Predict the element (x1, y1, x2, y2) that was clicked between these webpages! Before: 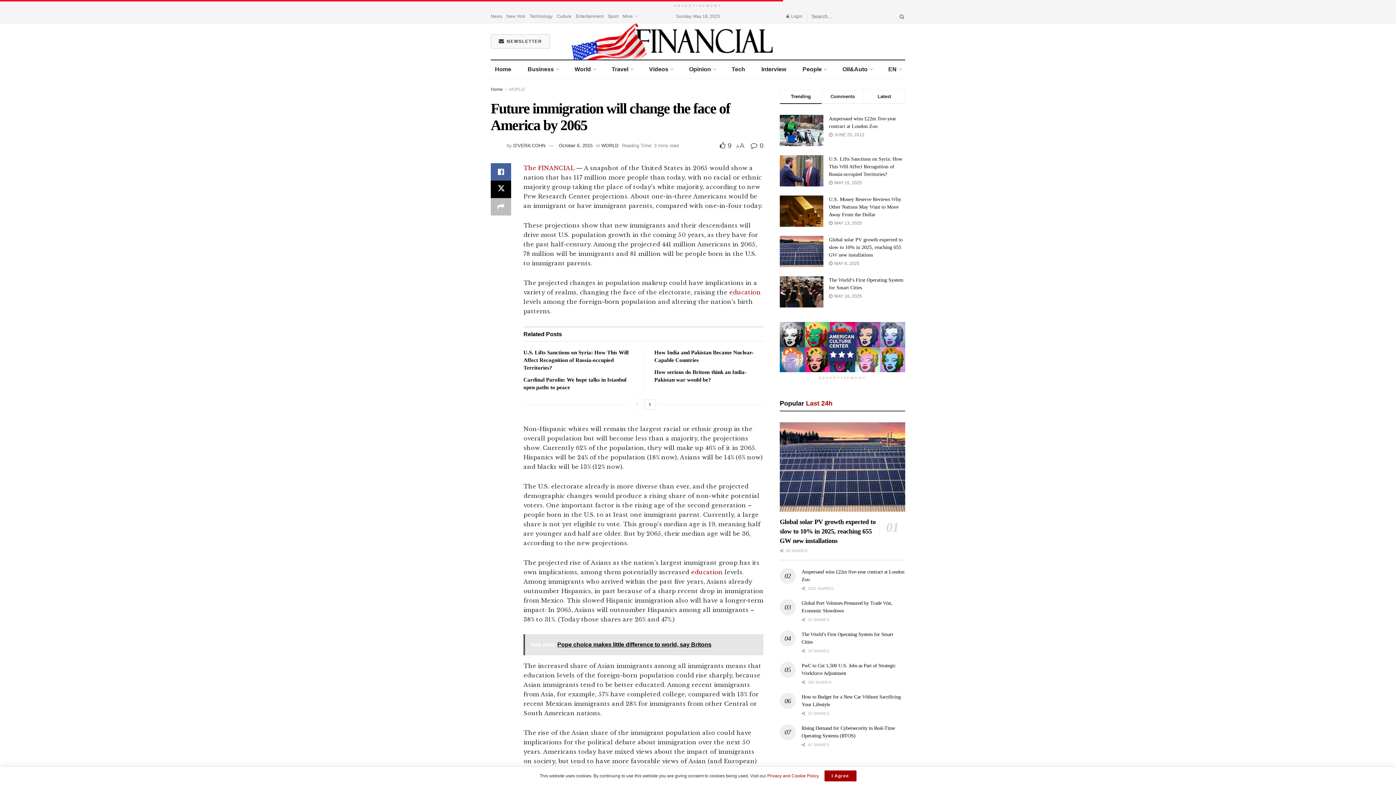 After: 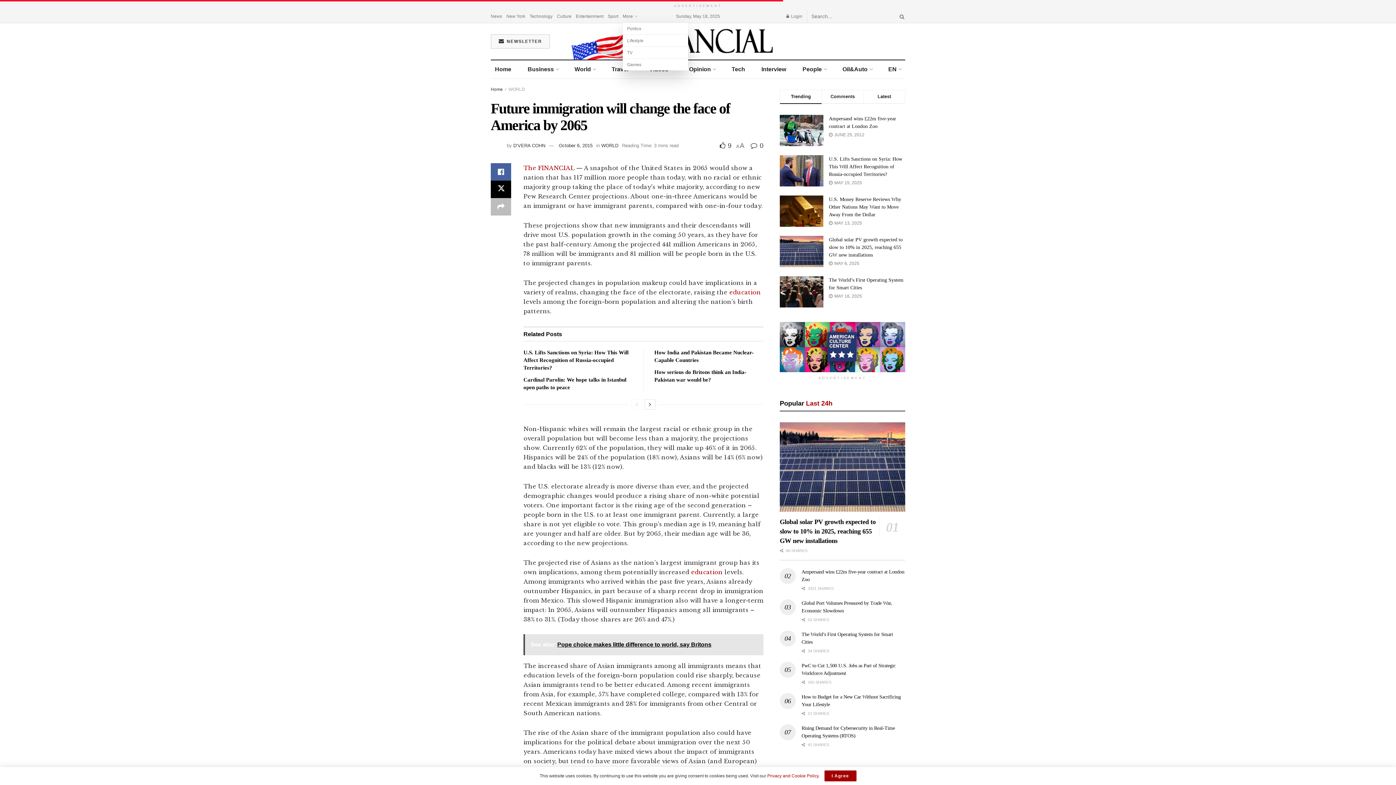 Action: bbox: (622, 10, 636, 22) label: More